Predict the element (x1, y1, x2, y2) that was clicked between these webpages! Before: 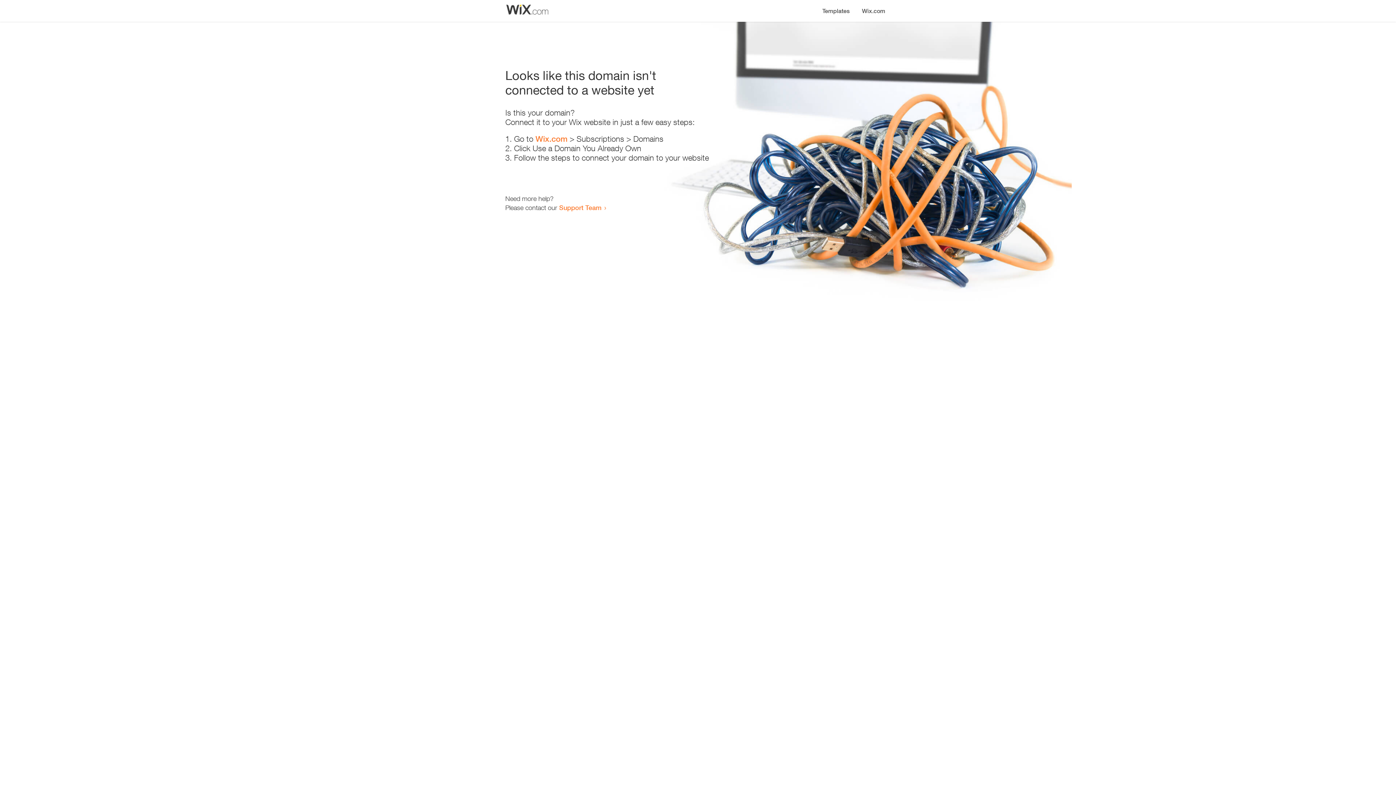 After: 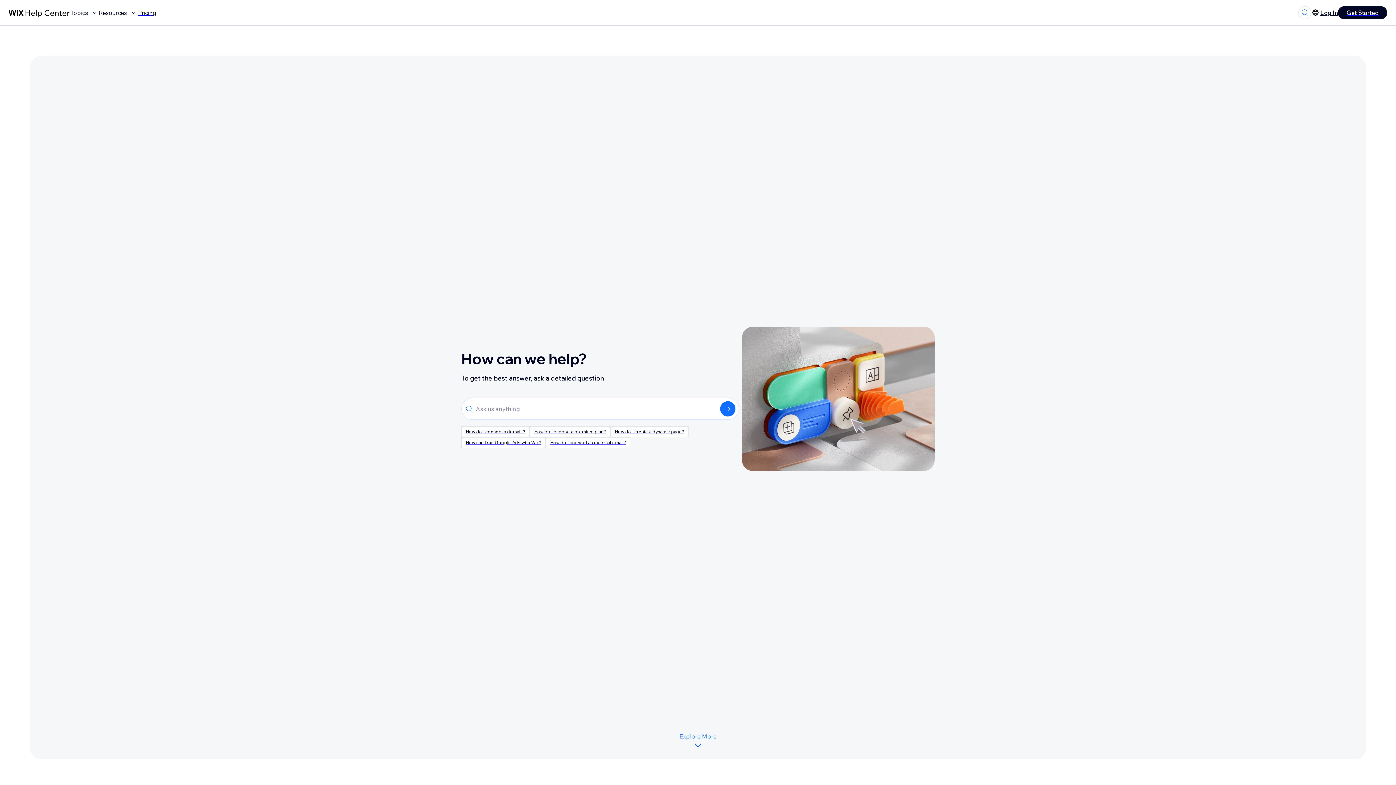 Action: label: Support Team bbox: (559, 203, 601, 211)